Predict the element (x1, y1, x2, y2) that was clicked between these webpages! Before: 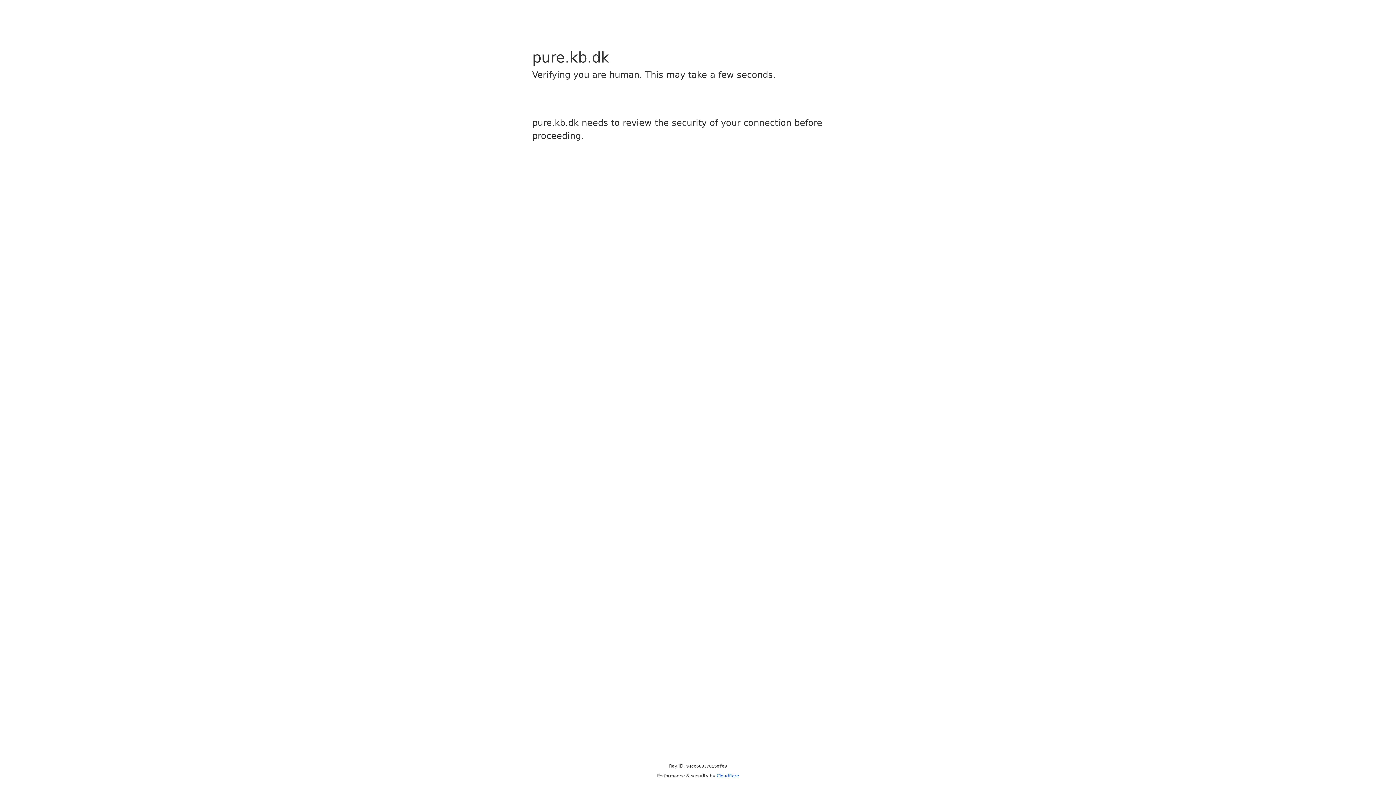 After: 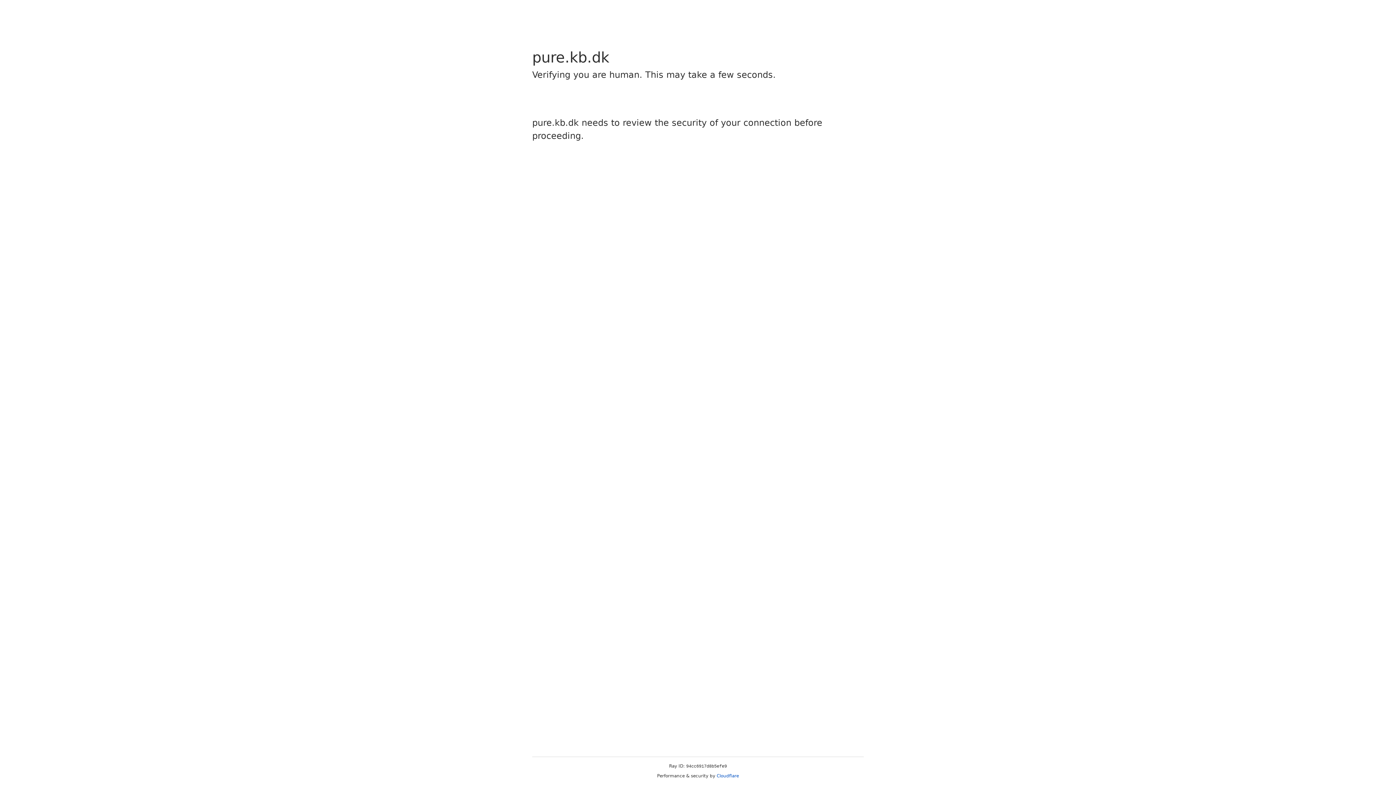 Action: label: Cloudflare bbox: (716, 773, 739, 778)